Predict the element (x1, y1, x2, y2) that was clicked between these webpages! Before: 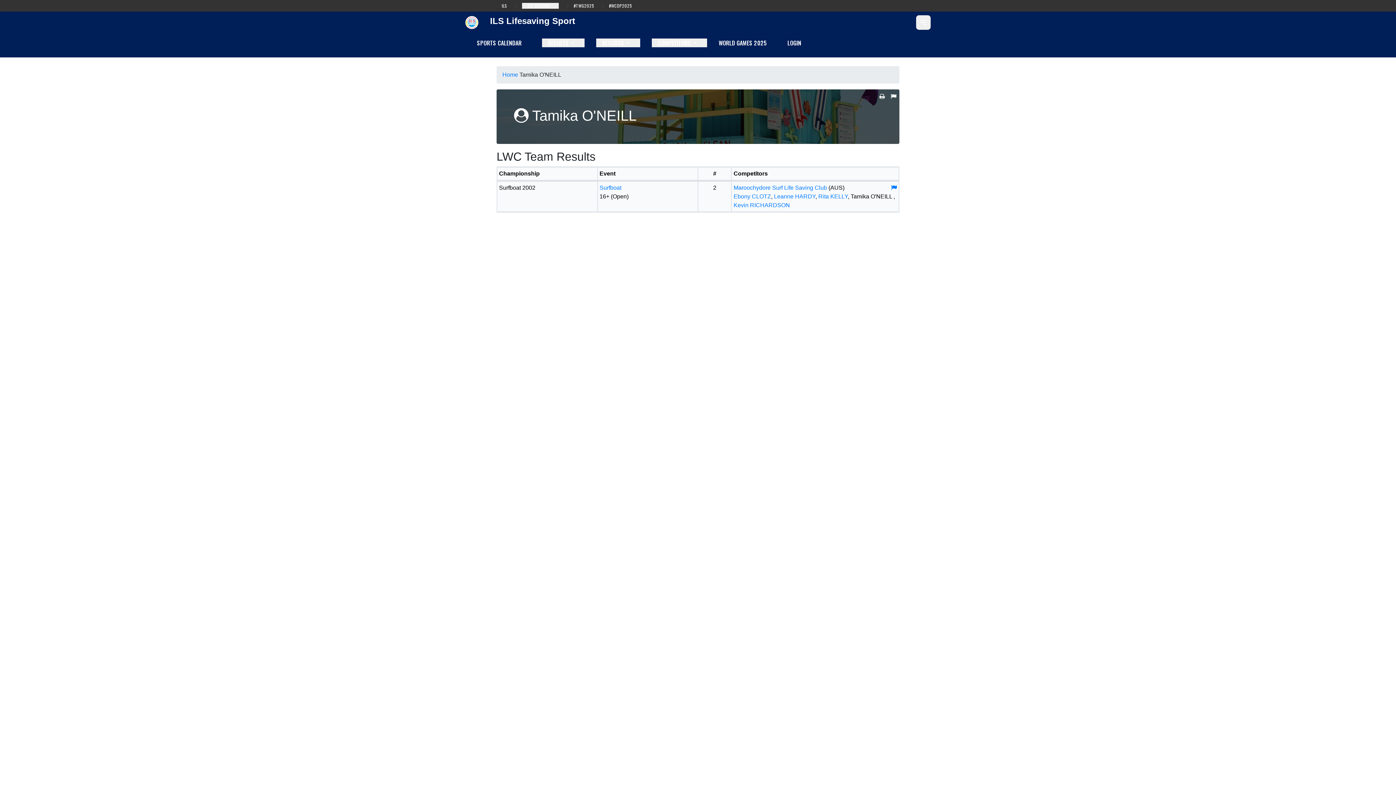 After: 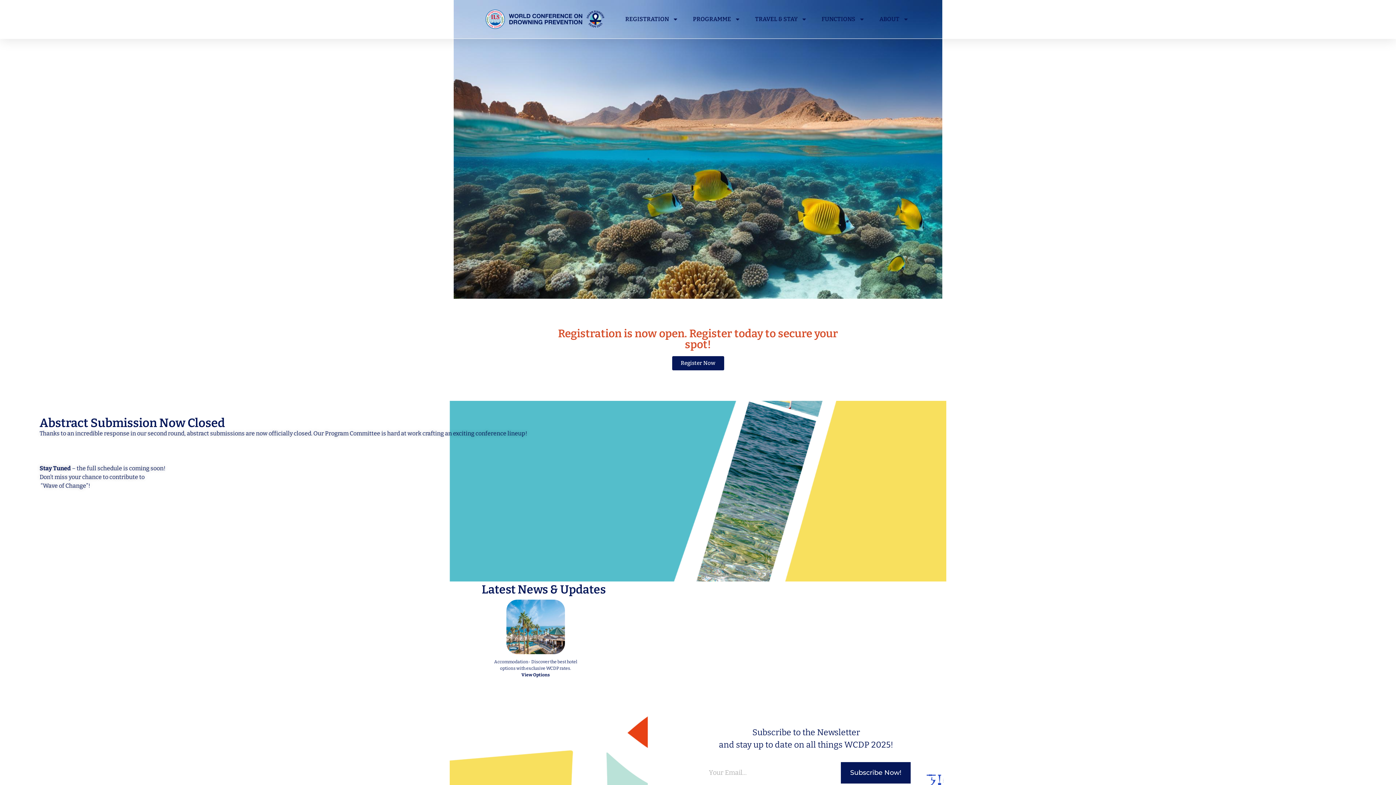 Action: bbox: (609, 2, 632, 8) label: #WCDP2025